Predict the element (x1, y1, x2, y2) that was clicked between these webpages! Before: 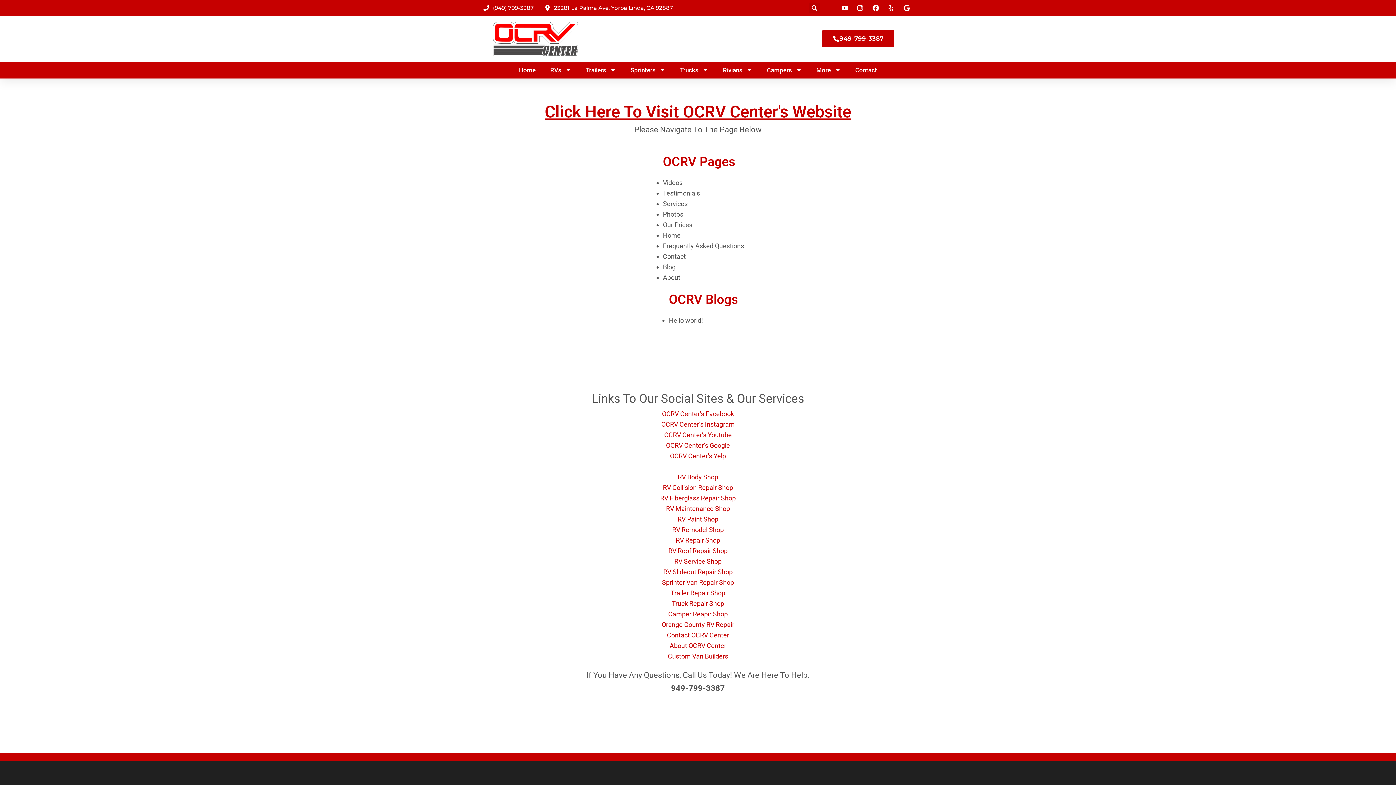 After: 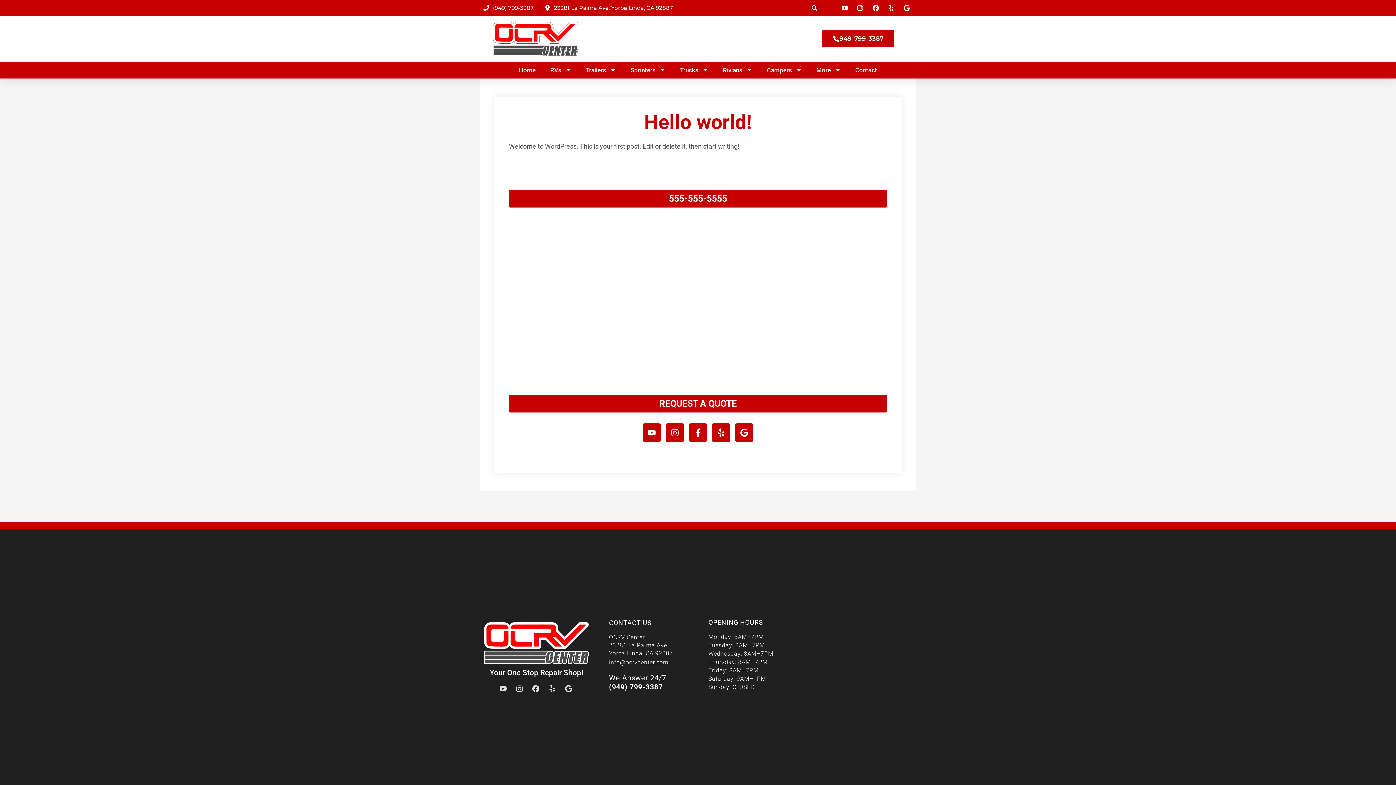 Action: bbox: (669, 316, 703, 324) label: Hello world!